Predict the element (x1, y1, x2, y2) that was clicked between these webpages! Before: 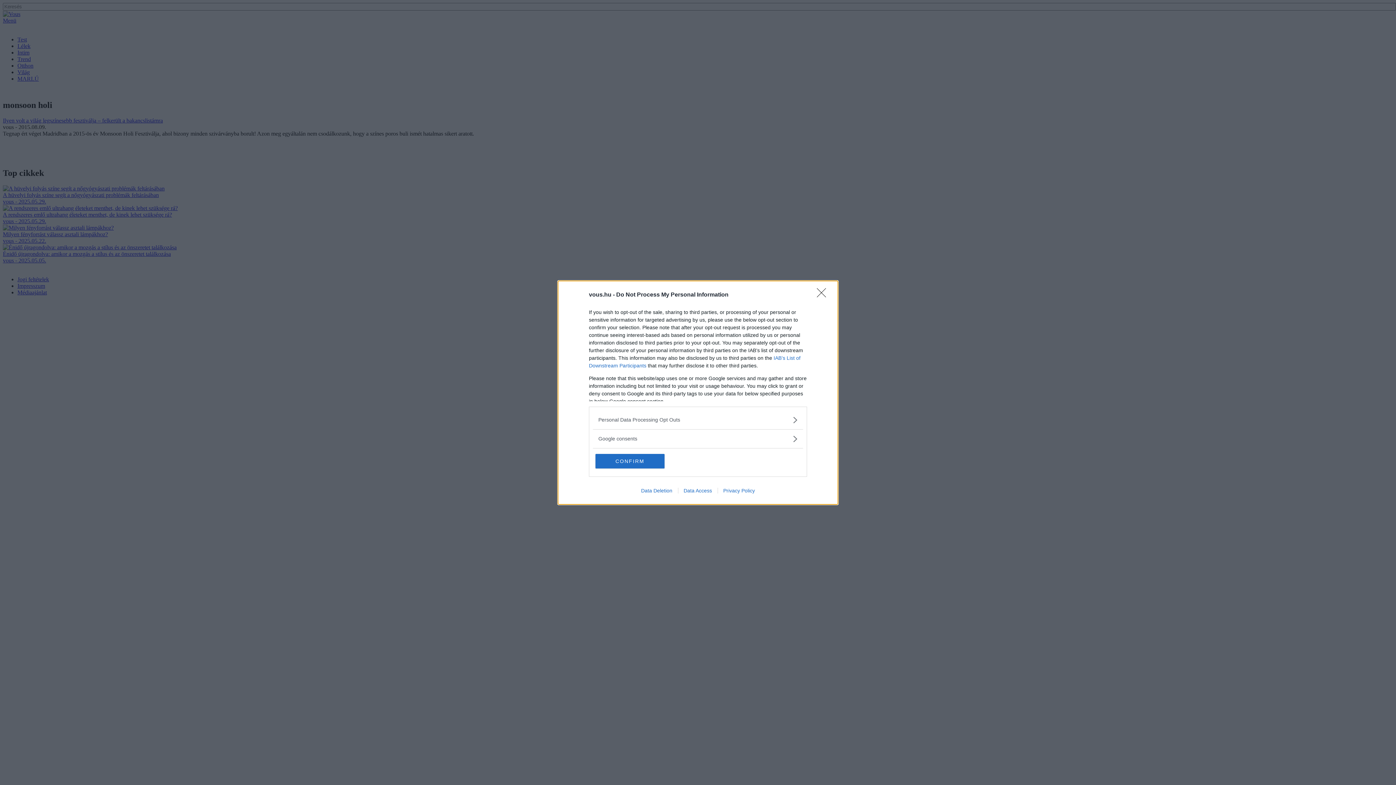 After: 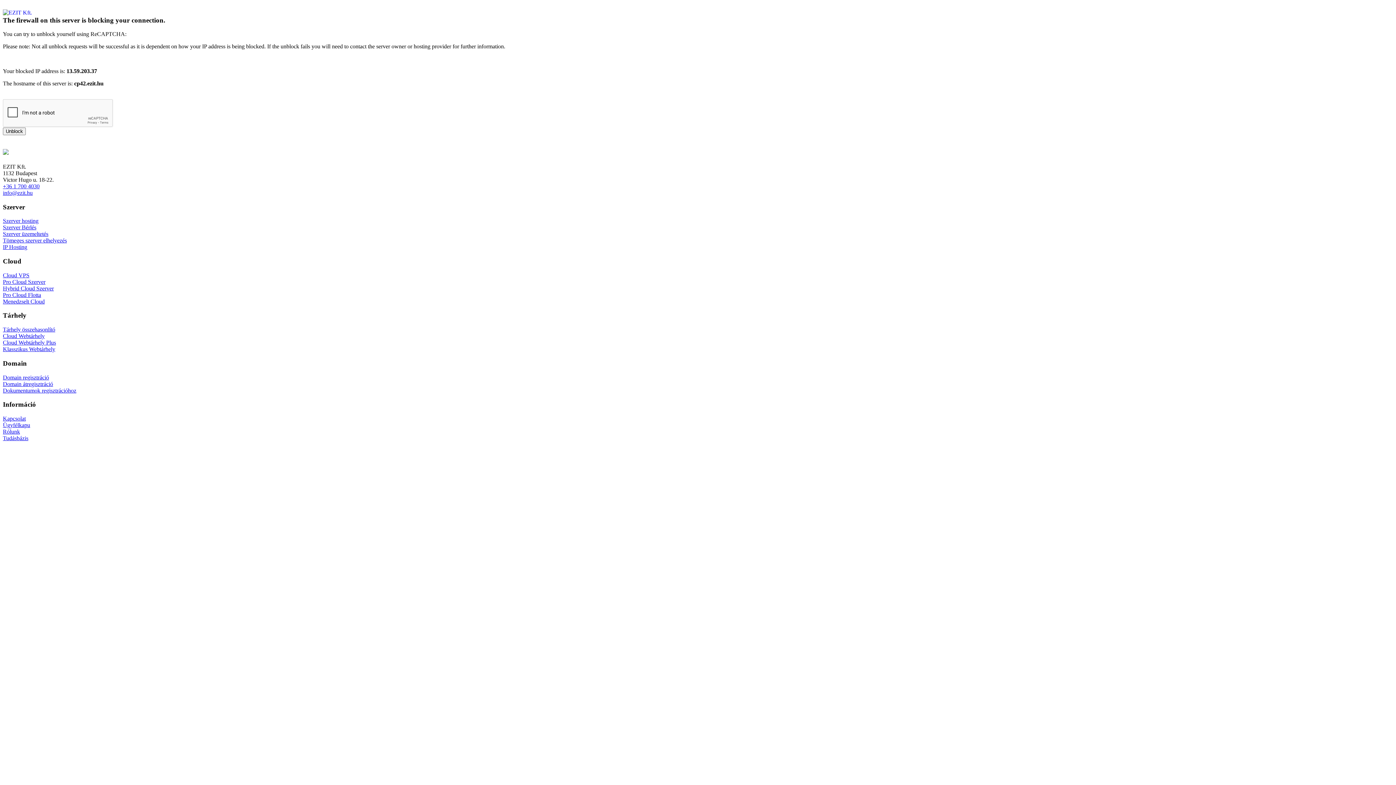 Action: label: Privacy Policy bbox: (717, 487, 760, 493)